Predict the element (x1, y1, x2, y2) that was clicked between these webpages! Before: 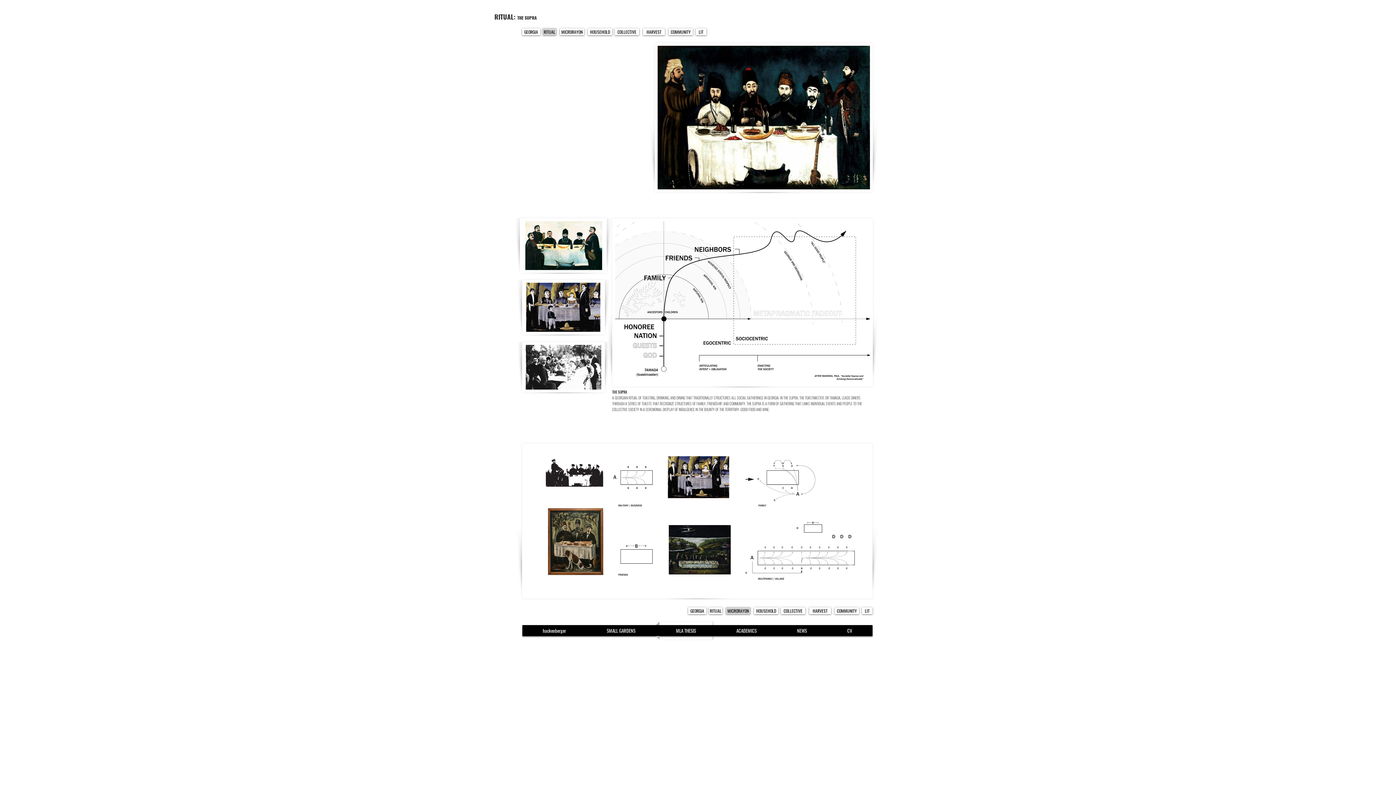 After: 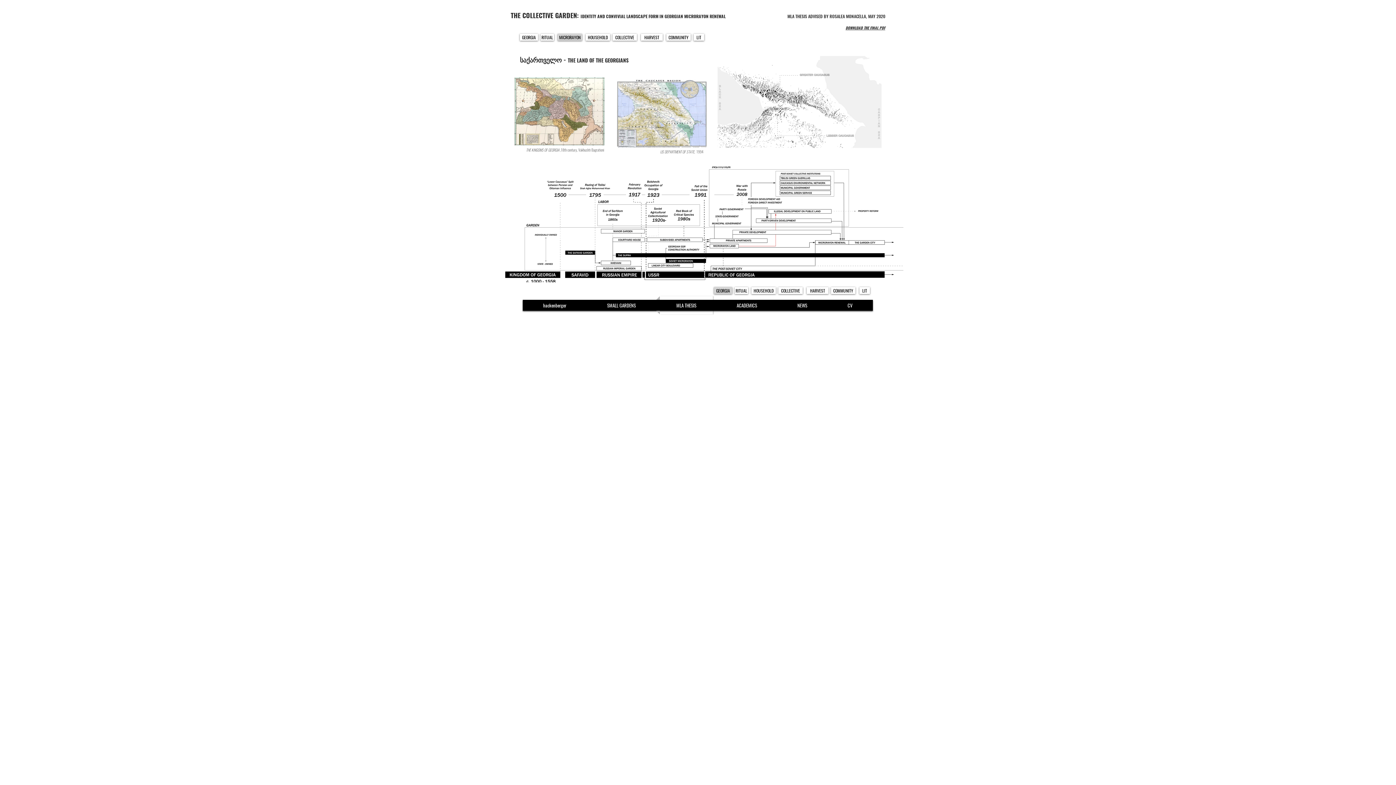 Action: bbox: (522, 28, 540, 35) label: GEORGIA